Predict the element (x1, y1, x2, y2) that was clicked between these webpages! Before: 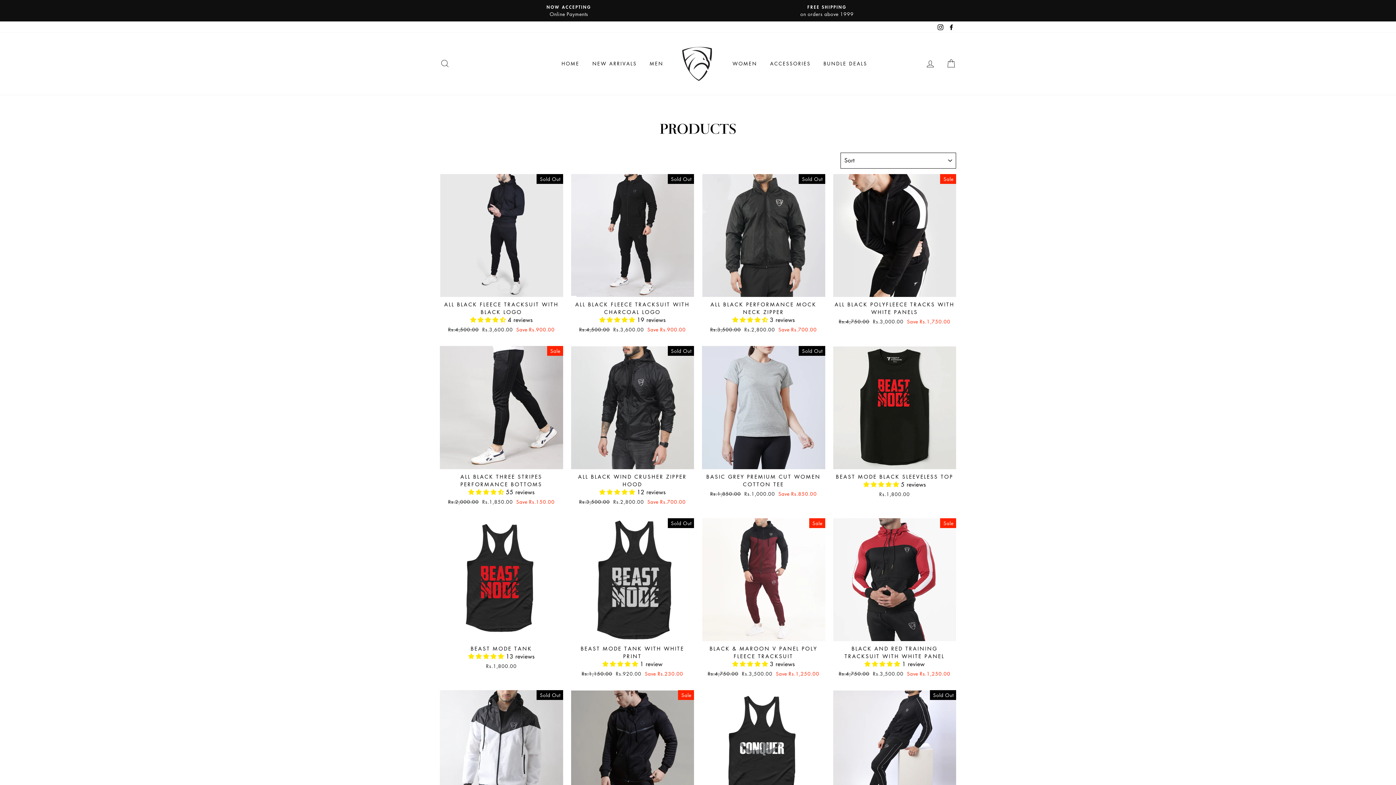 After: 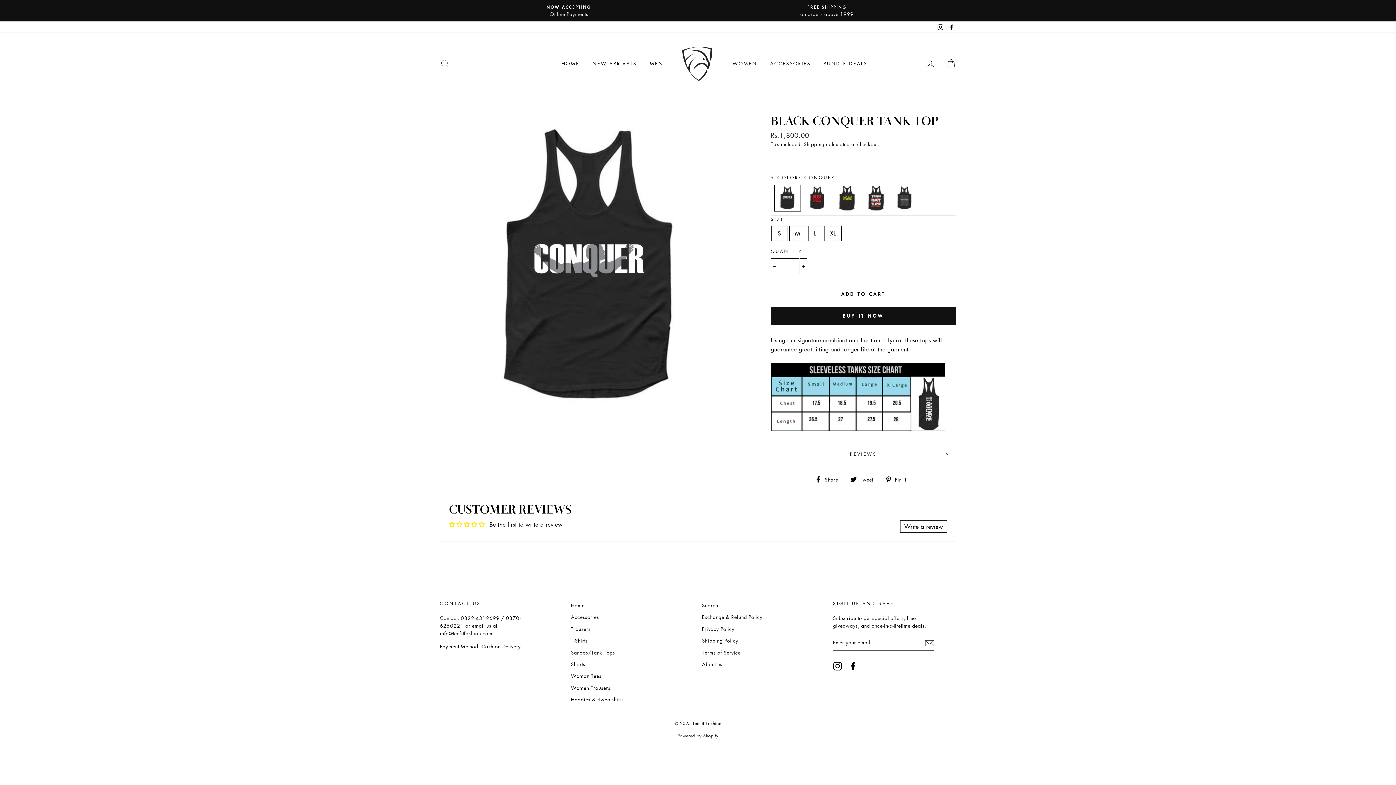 Action: label: Quick view
BLACK CONQUER TANK TOP
Rs.1,800.00 bbox: (702, 690, 825, 836)